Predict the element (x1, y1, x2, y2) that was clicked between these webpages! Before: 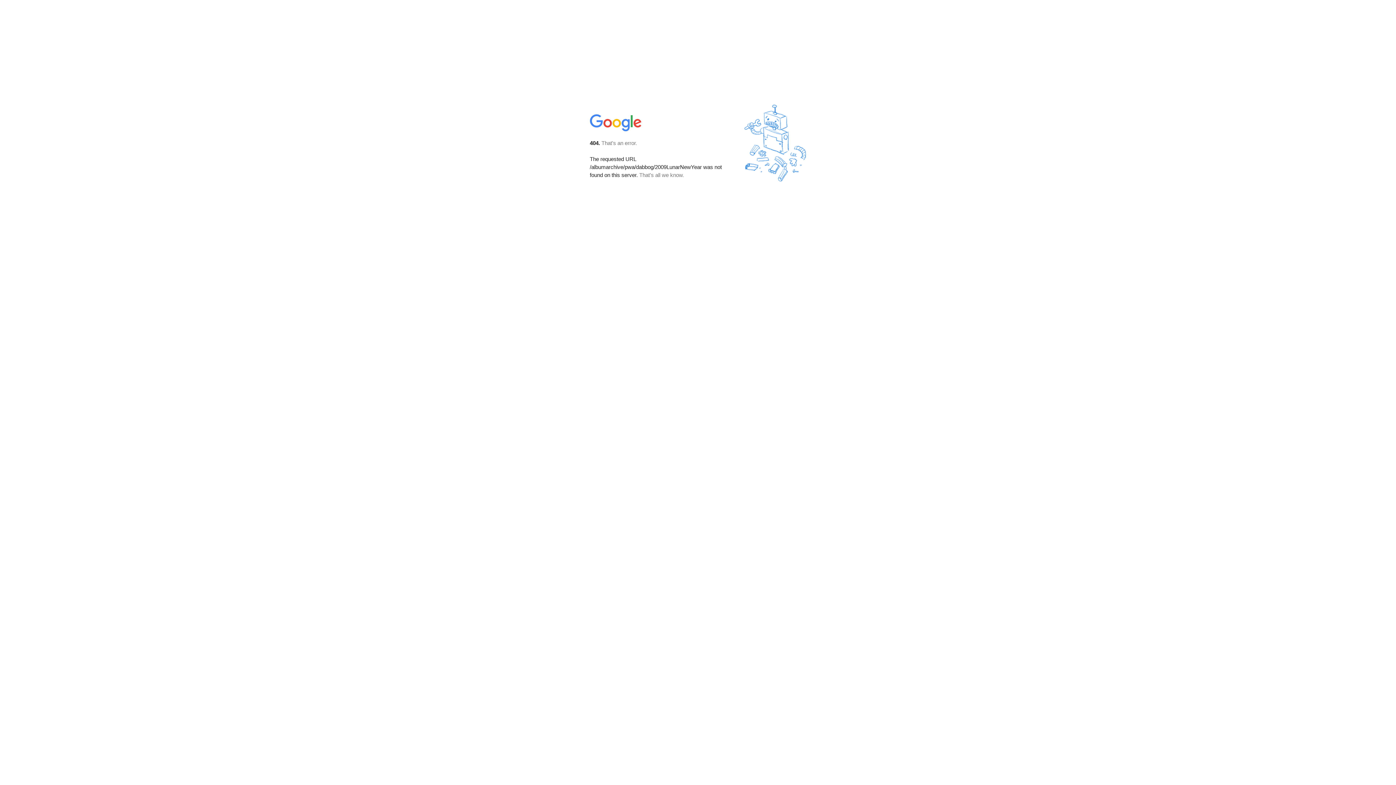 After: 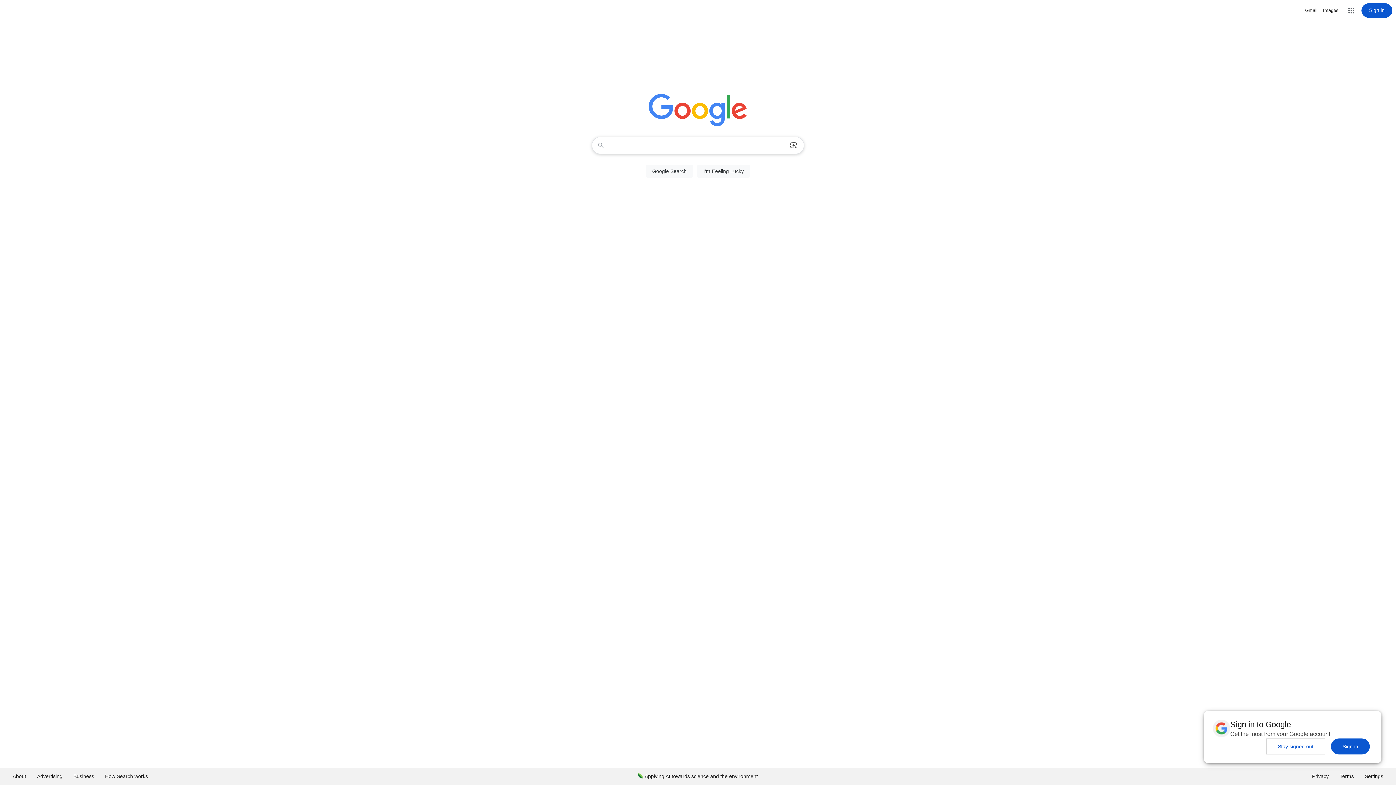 Action: bbox: (590, 127, 642, 134)